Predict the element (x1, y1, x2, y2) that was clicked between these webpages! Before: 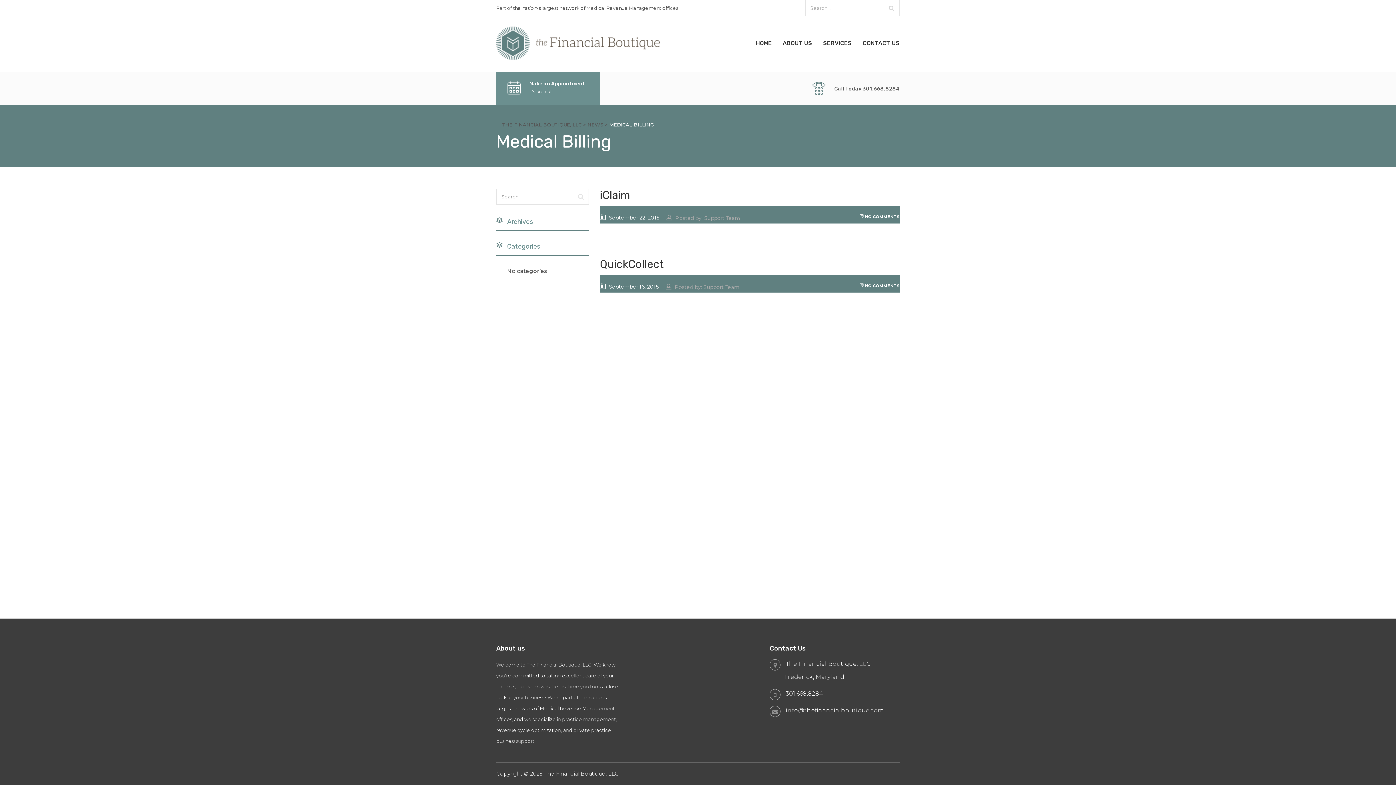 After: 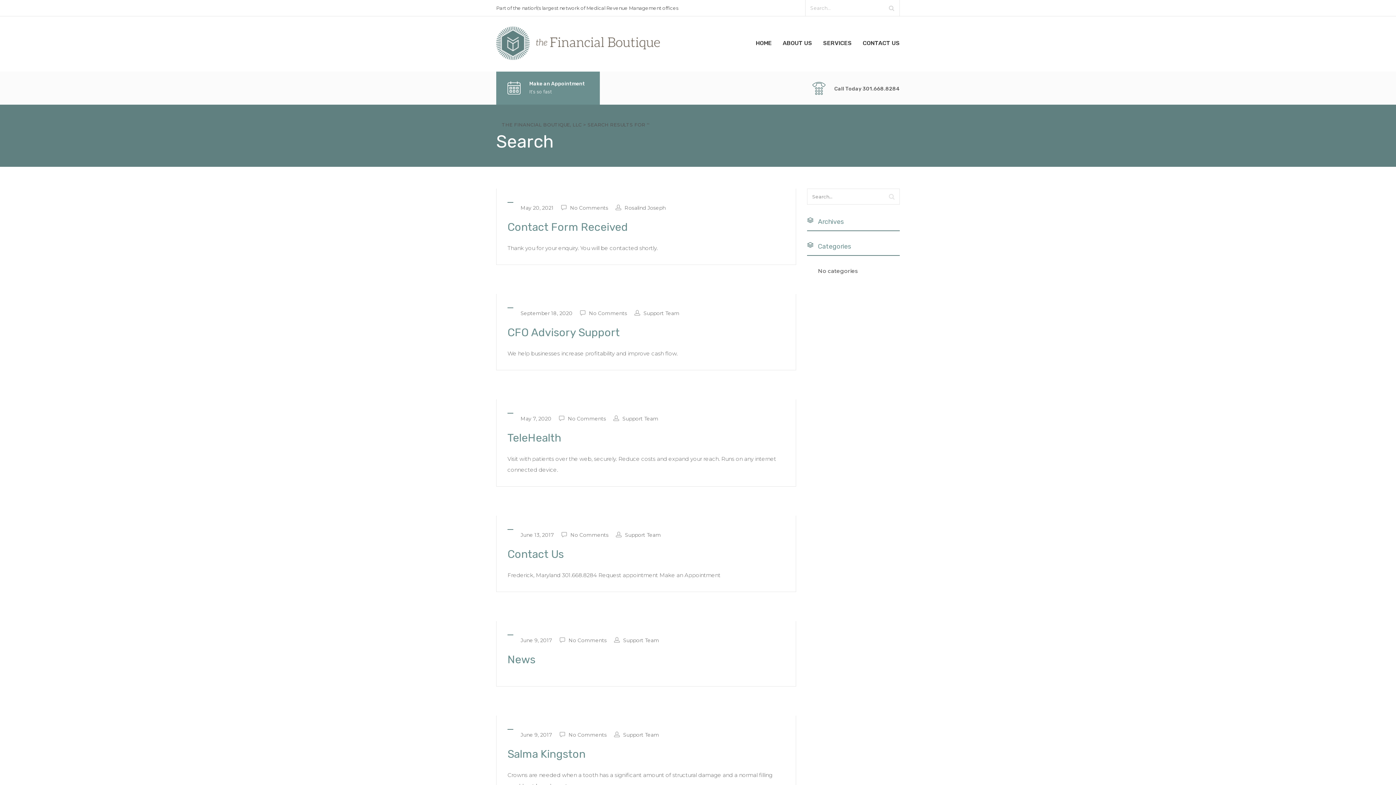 Action: bbox: (573, 188, 589, 204)